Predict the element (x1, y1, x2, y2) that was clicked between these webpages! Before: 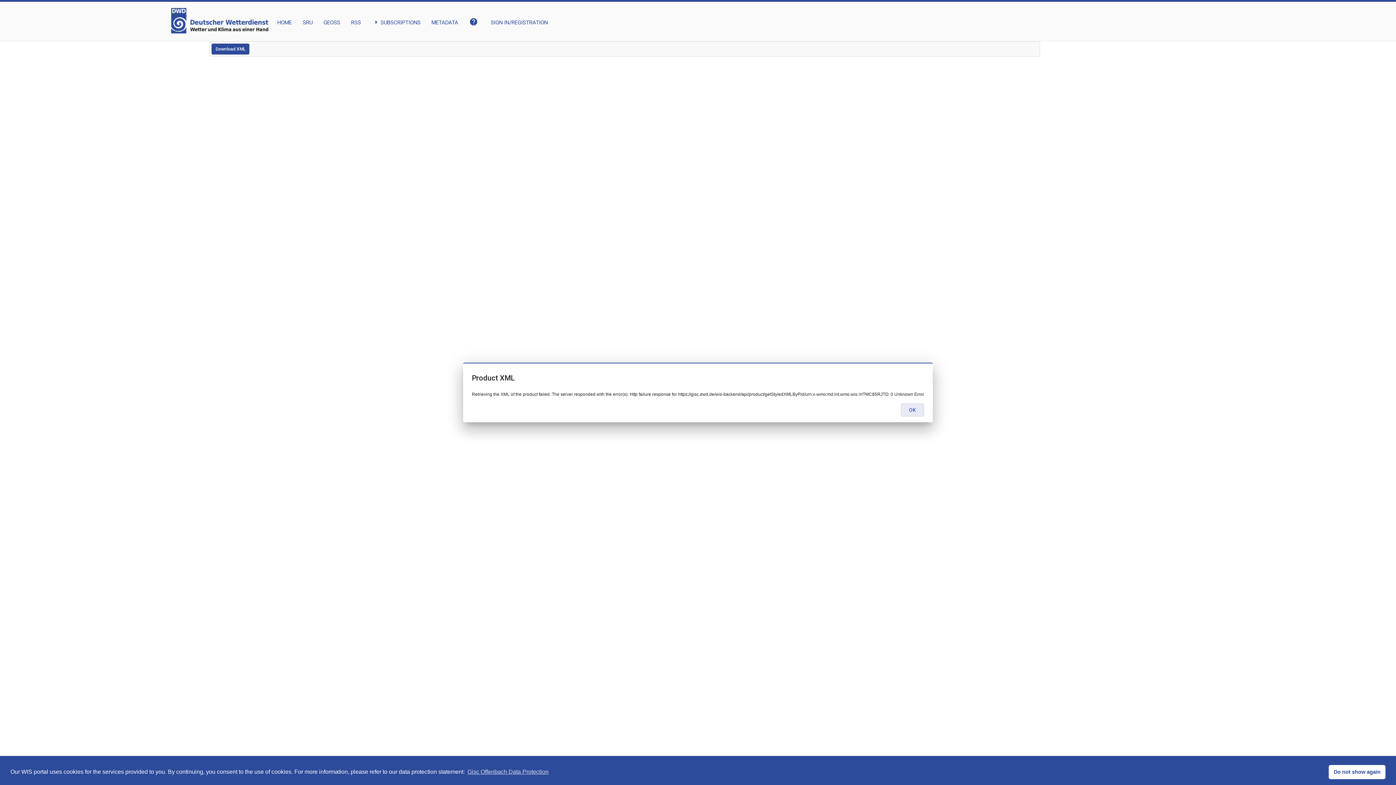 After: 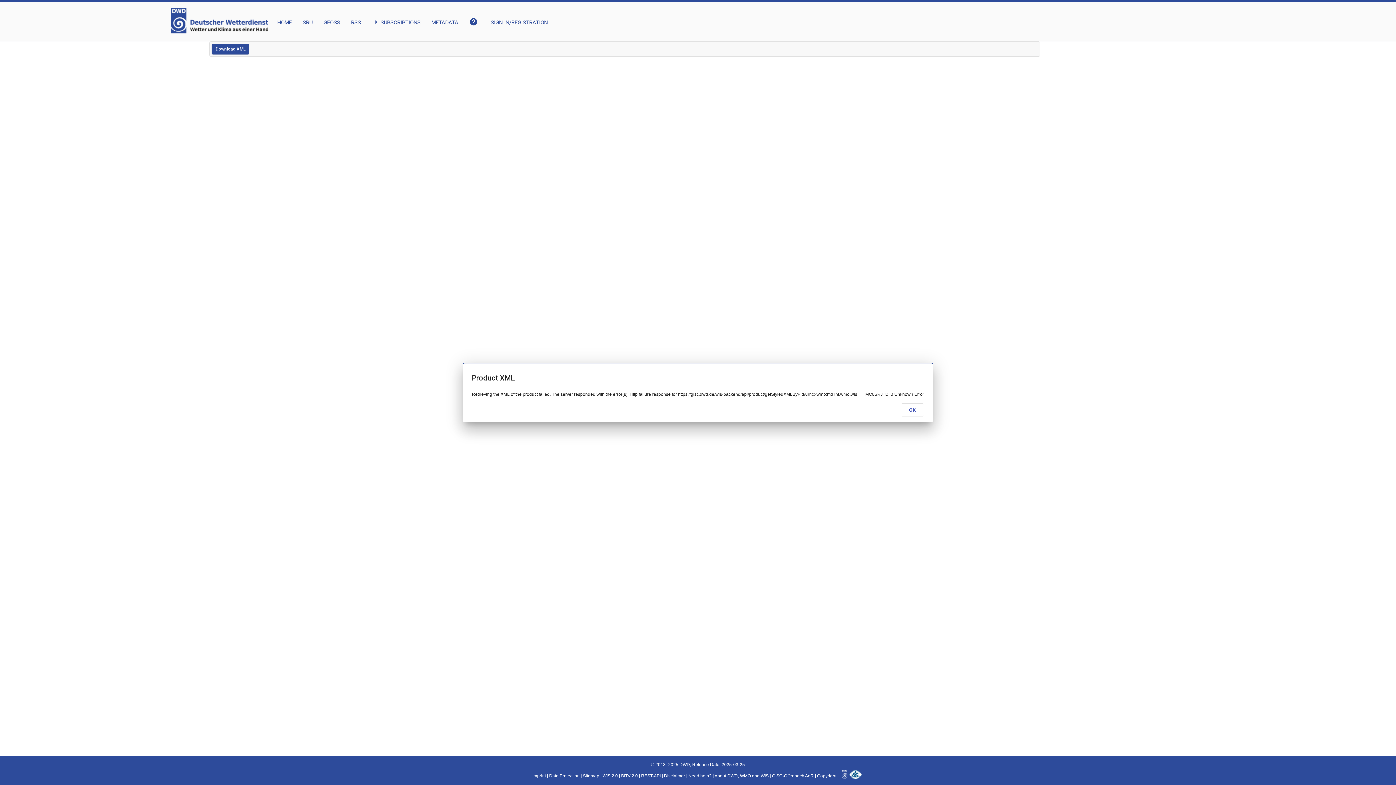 Action: bbox: (1329, 765, 1385, 779) label: dismiss cookie message